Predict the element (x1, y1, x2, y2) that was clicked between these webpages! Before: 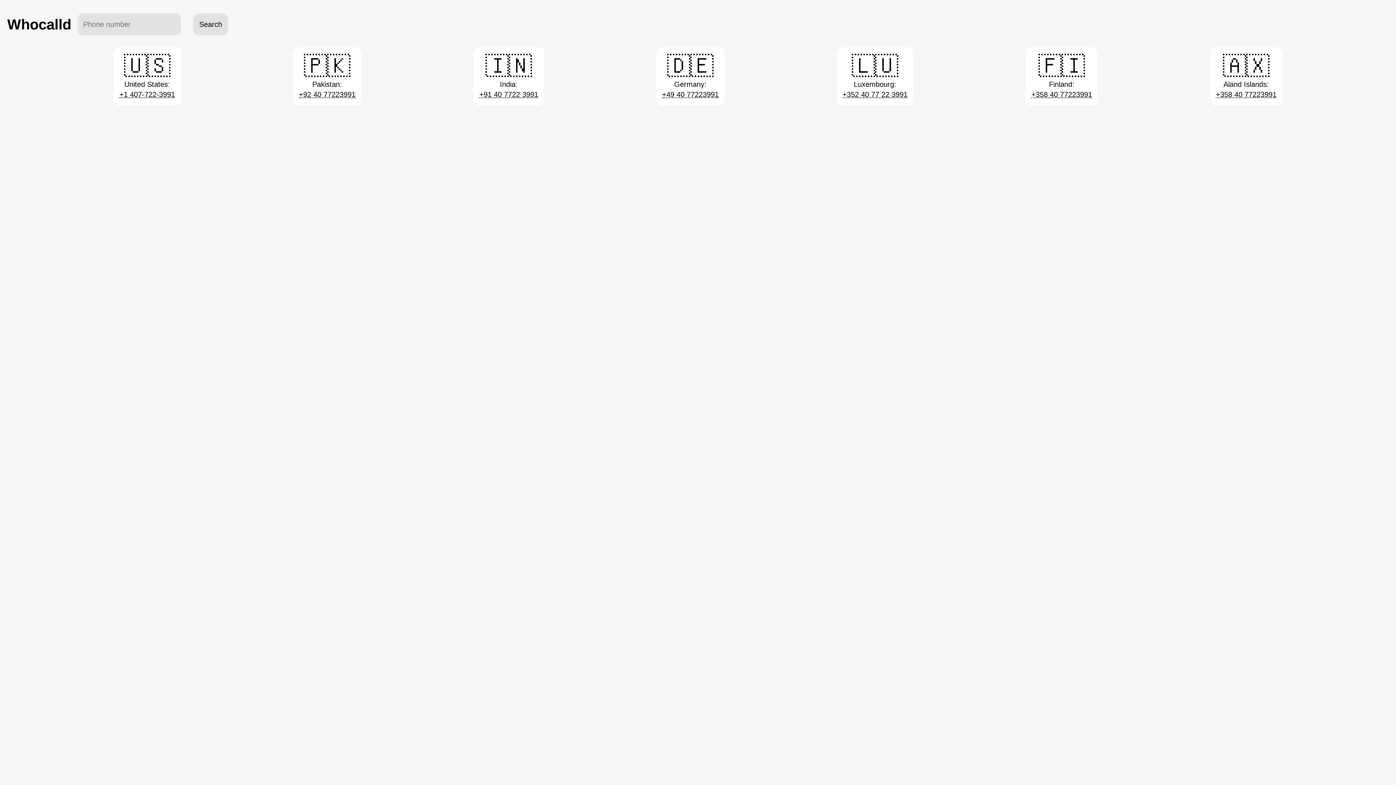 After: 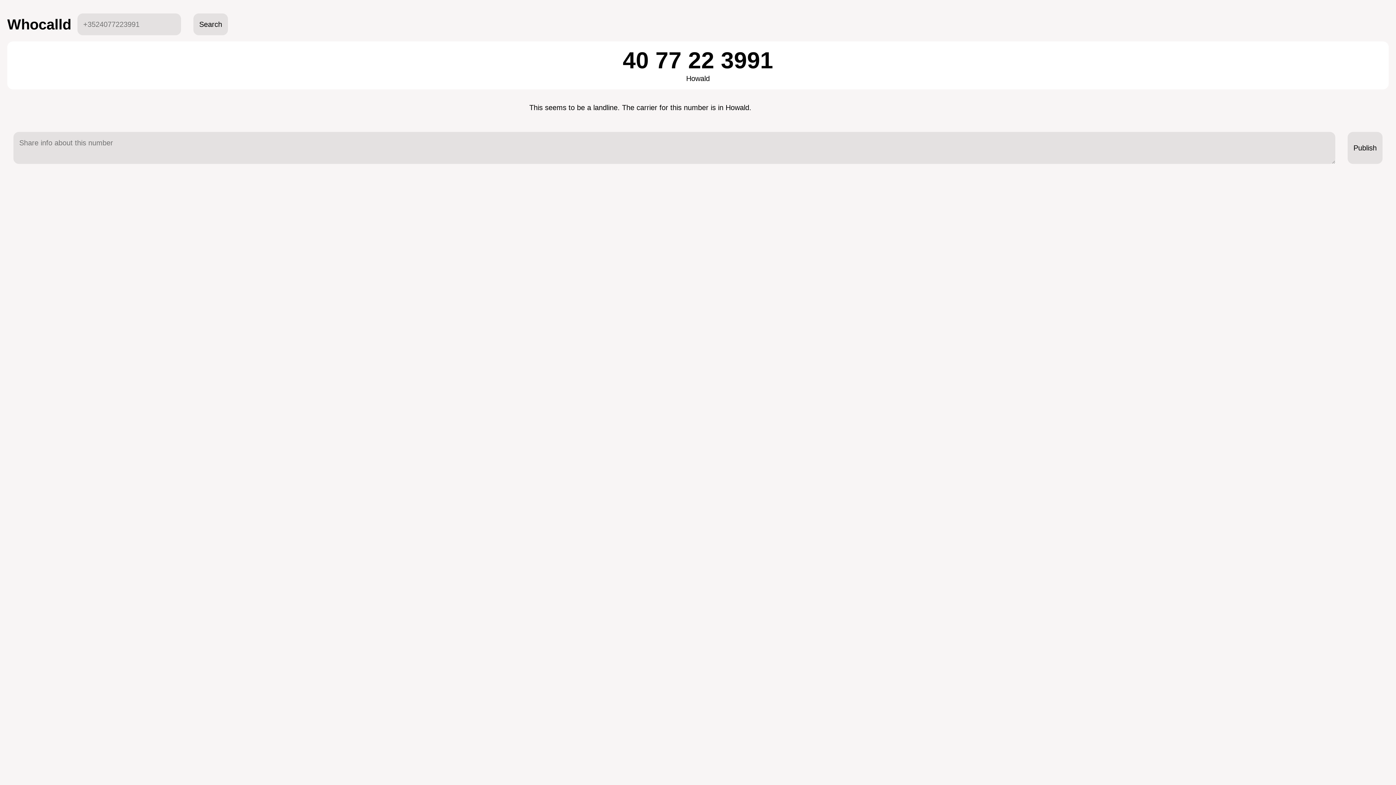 Action: bbox: (842, 90, 907, 98) label: +352 40 77 22 3991